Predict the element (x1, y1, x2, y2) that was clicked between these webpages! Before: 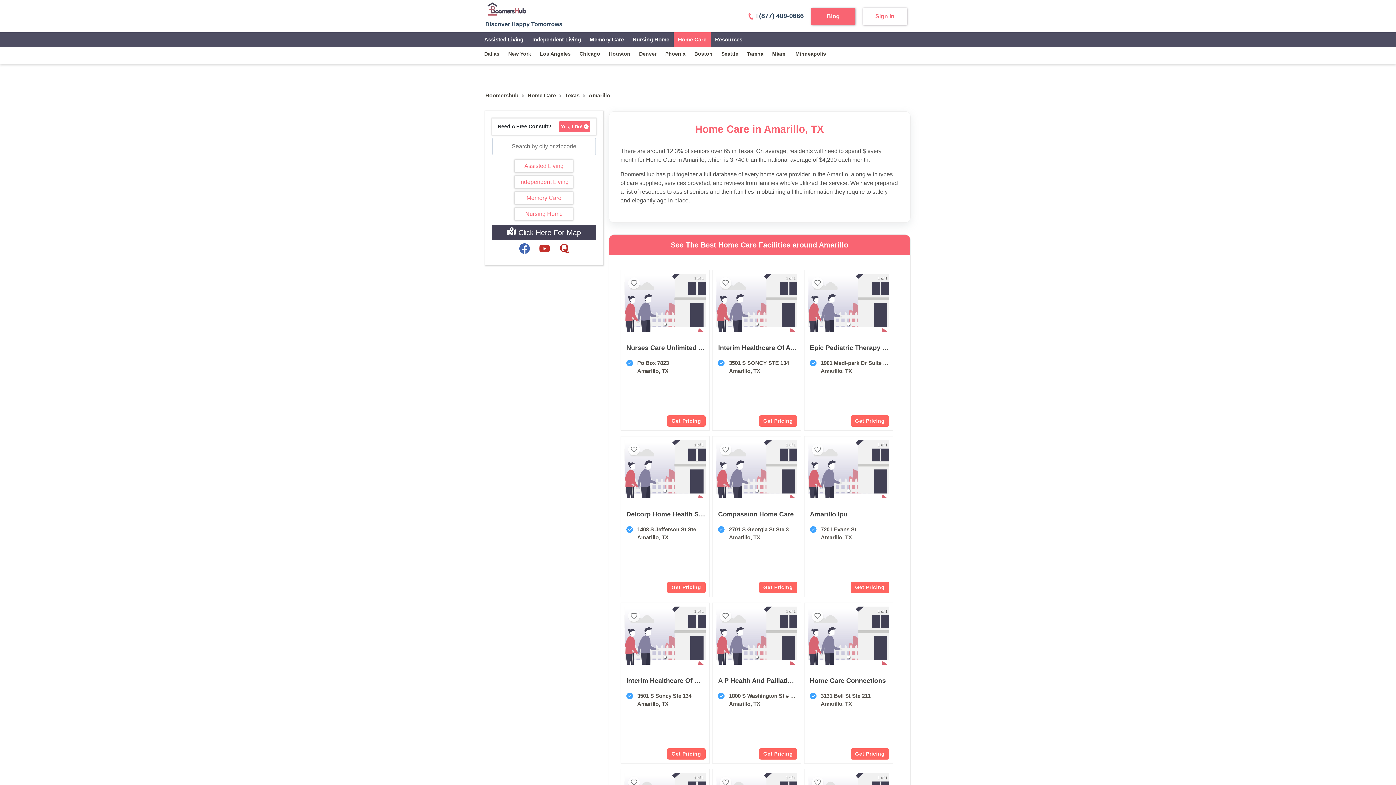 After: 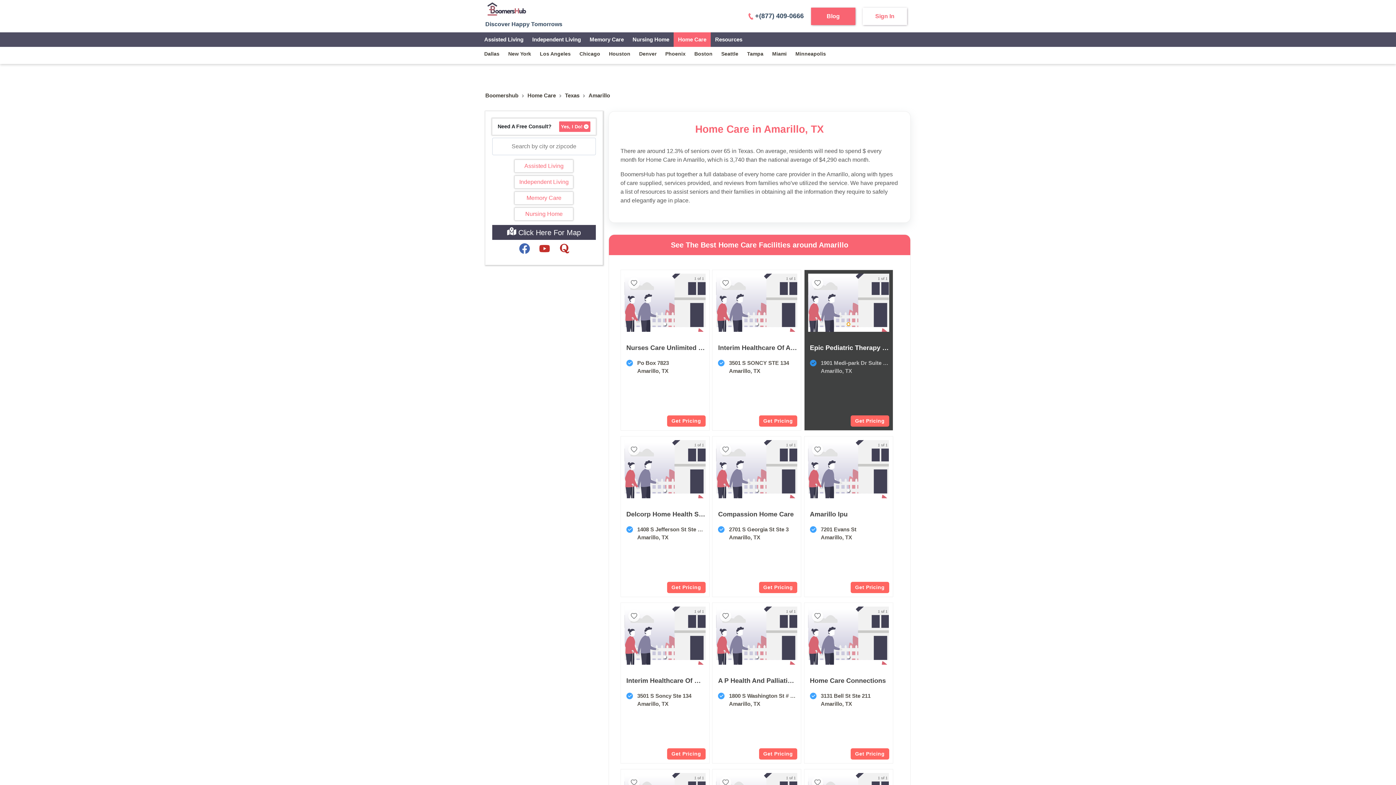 Action: bbox: (847, 322, 850, 325) label: slide item 1